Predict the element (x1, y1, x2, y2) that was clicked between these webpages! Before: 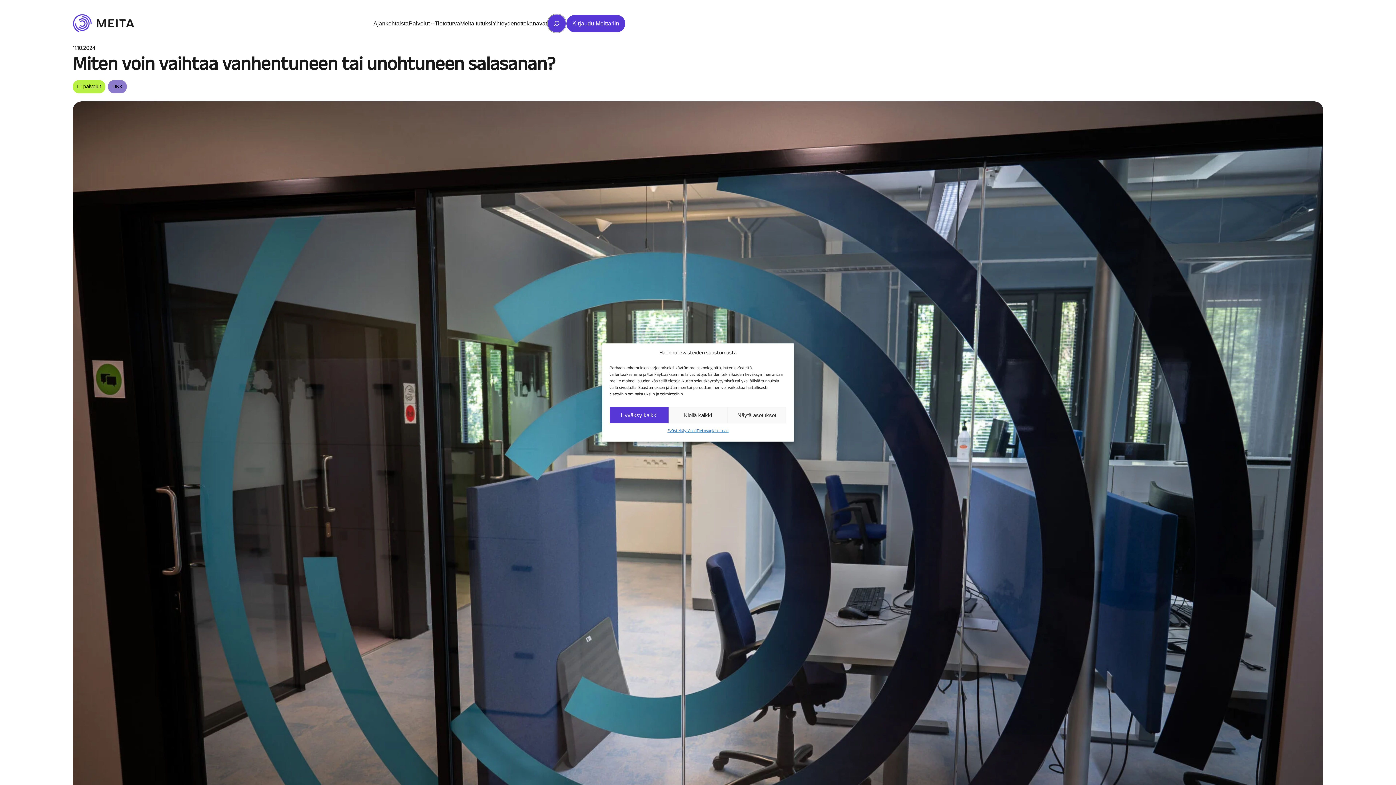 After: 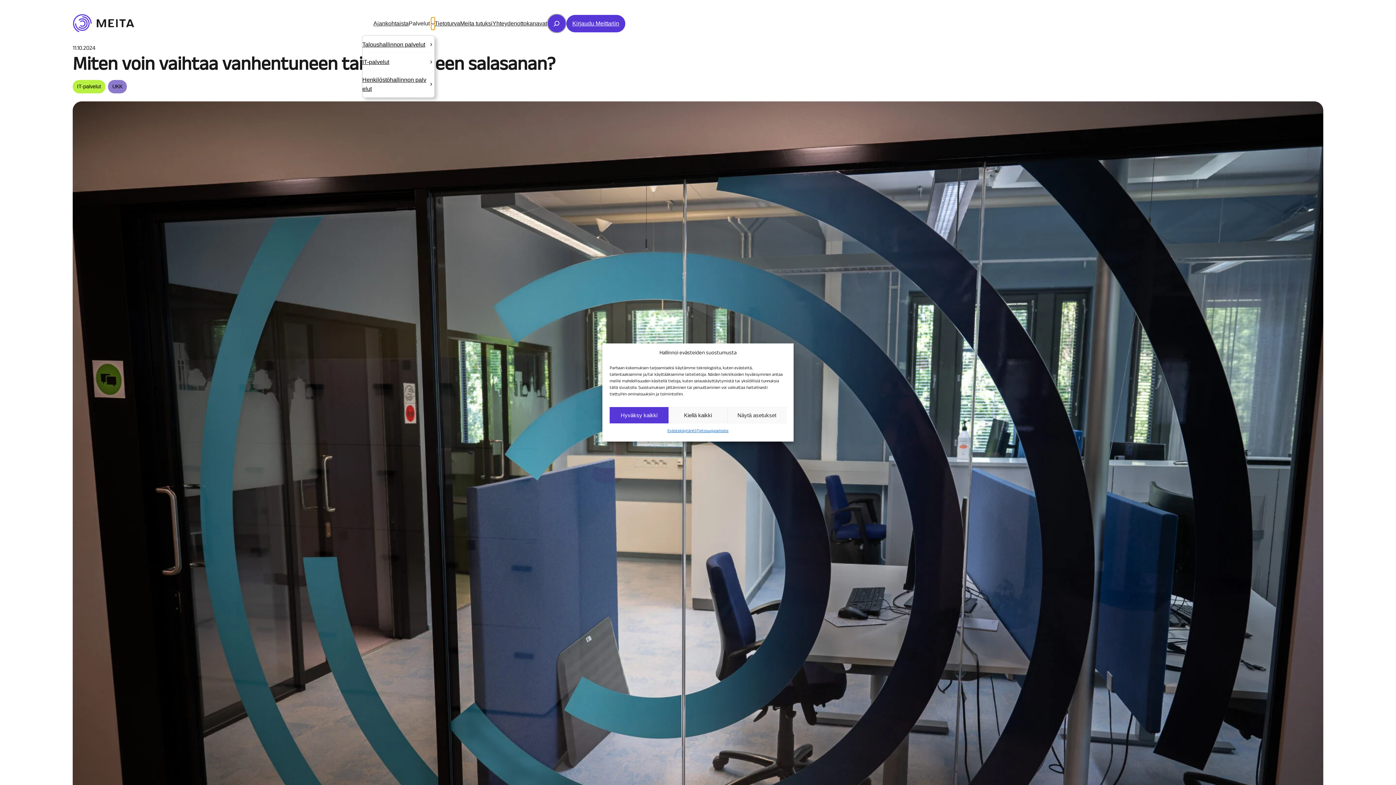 Action: label: Palvelut alavalikko bbox: (431, 17, 434, 29)